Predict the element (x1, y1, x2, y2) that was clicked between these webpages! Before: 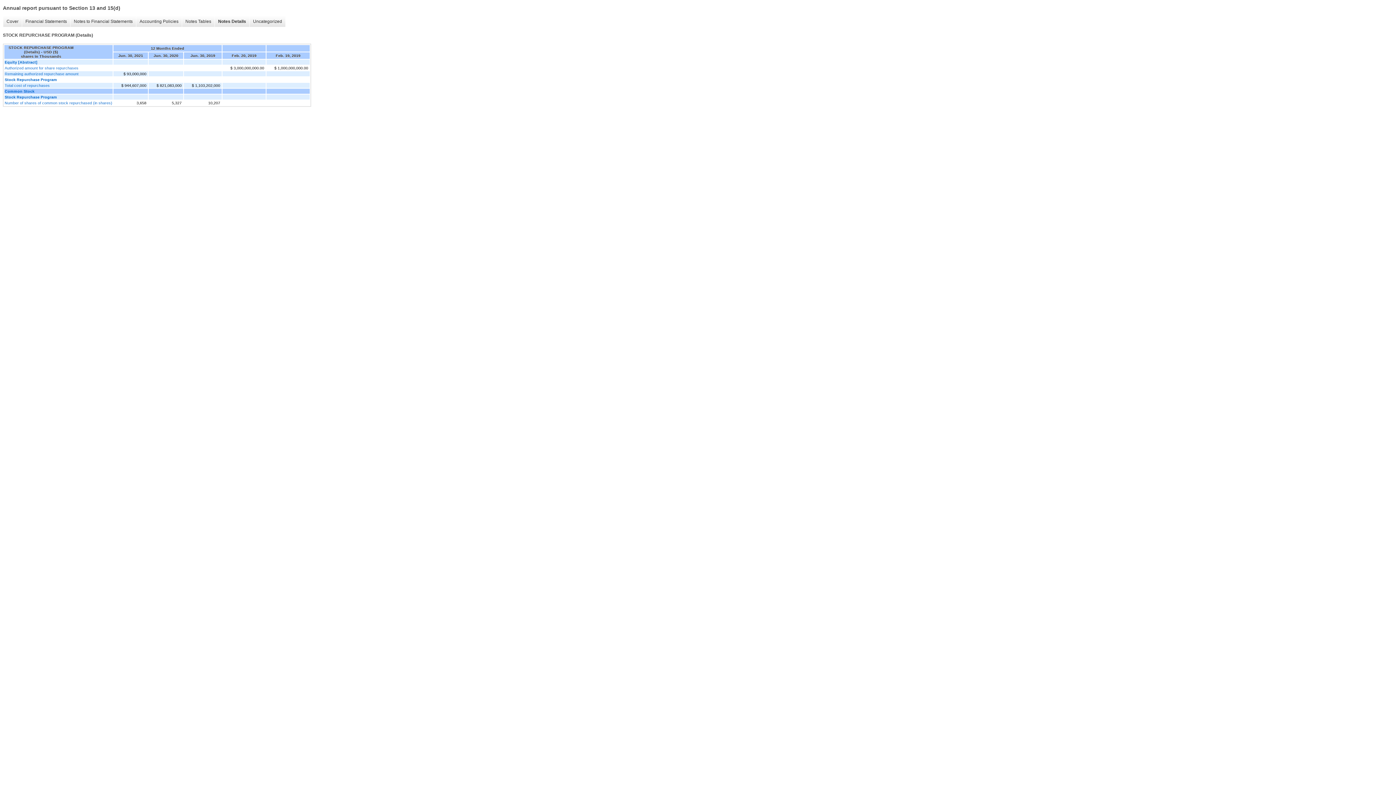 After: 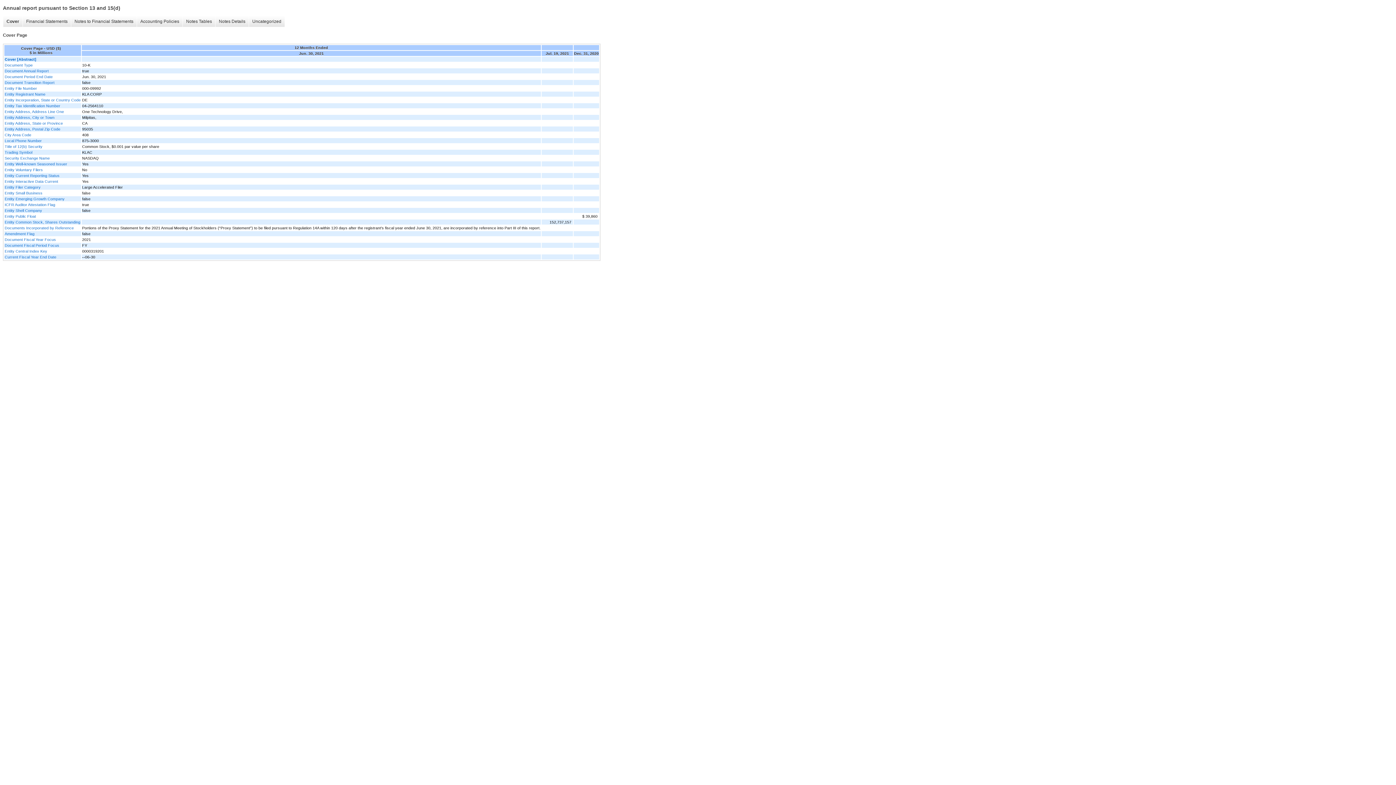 Action: bbox: (2, 16, 21, 26) label: Cover